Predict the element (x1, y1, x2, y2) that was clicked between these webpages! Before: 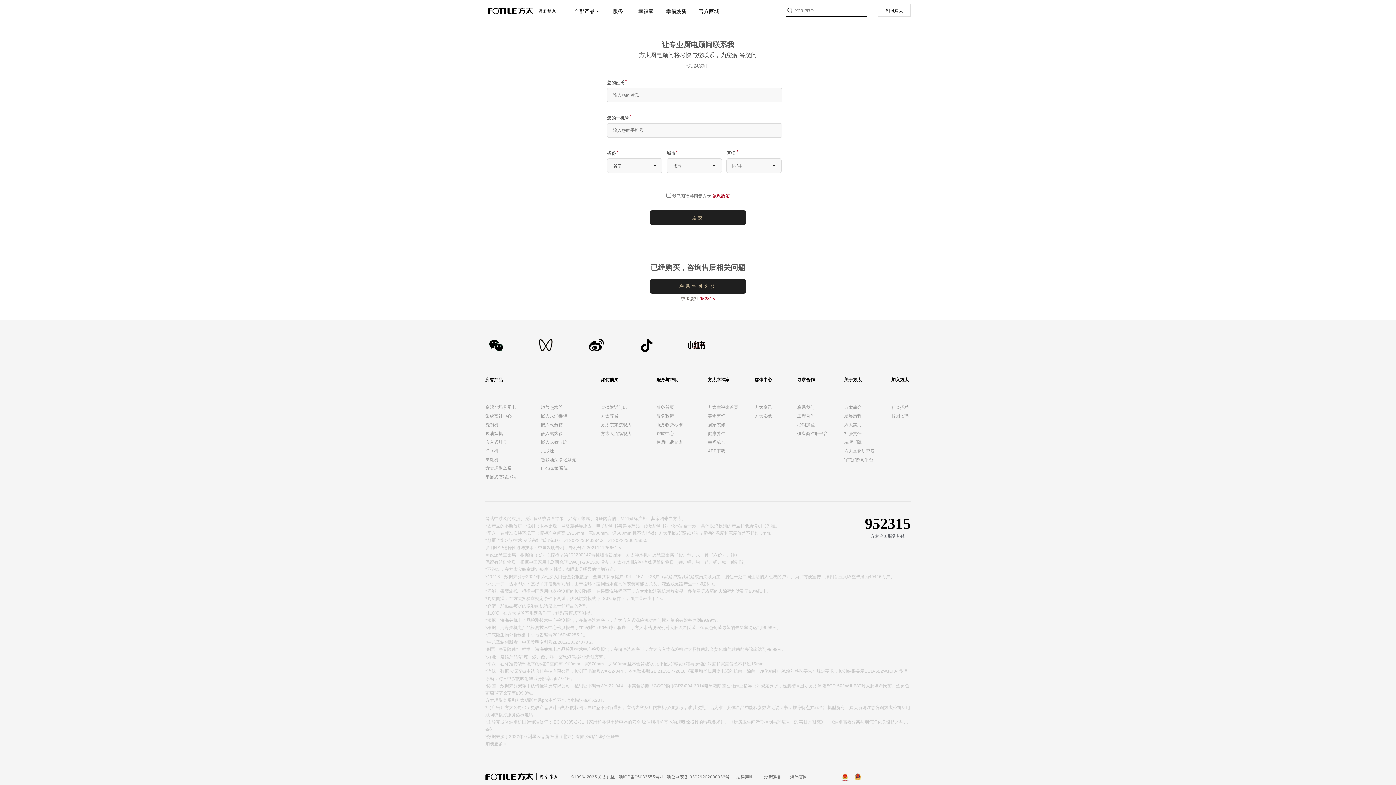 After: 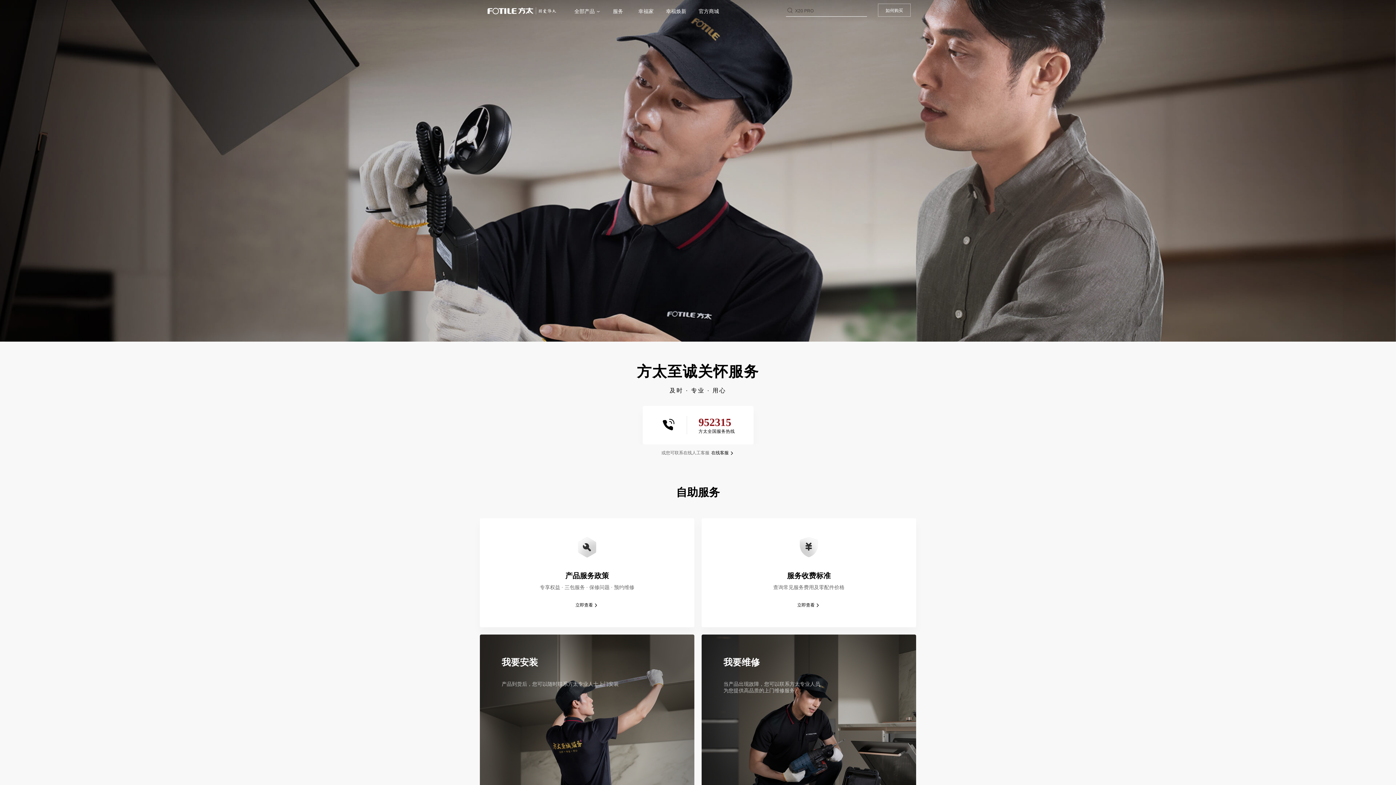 Action: label: 服务 bbox: (604, 0, 632, 28)